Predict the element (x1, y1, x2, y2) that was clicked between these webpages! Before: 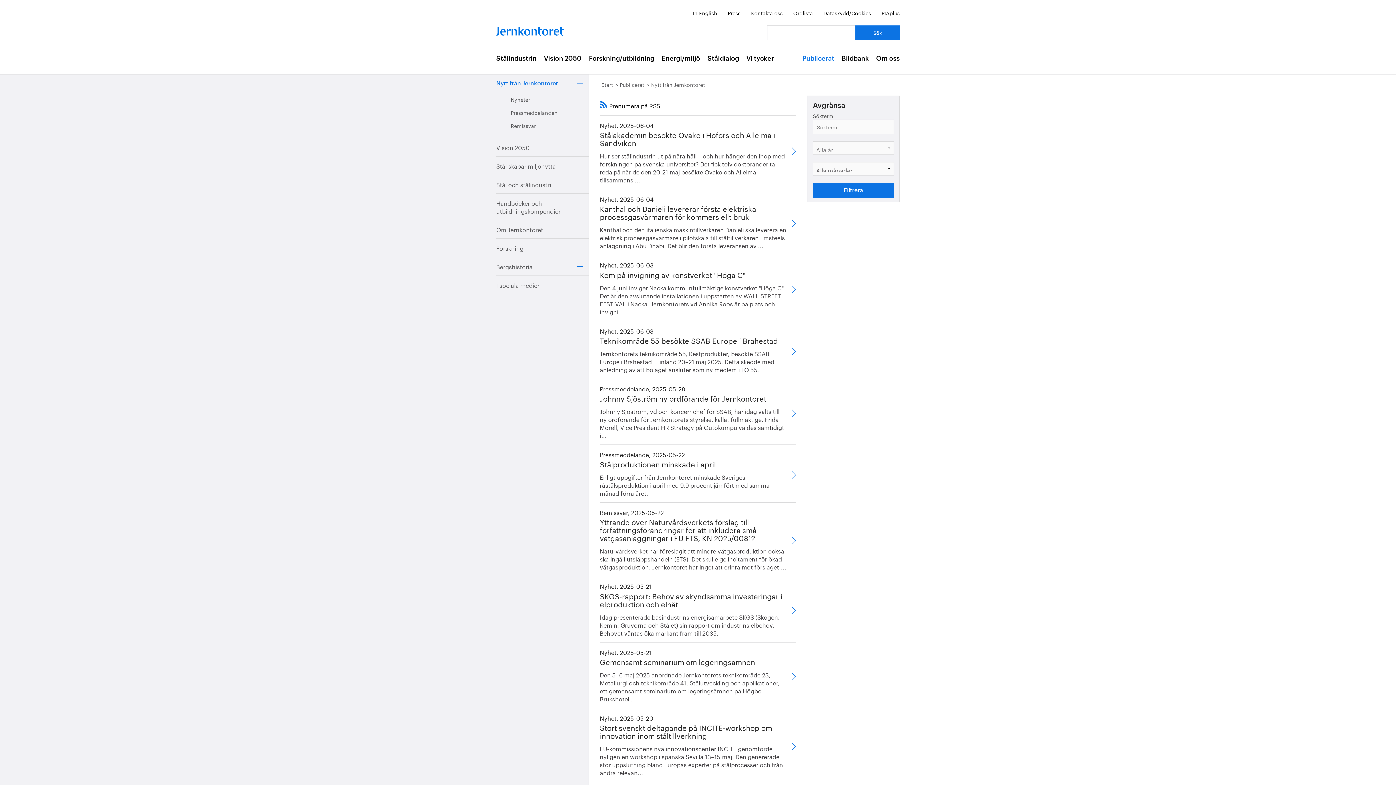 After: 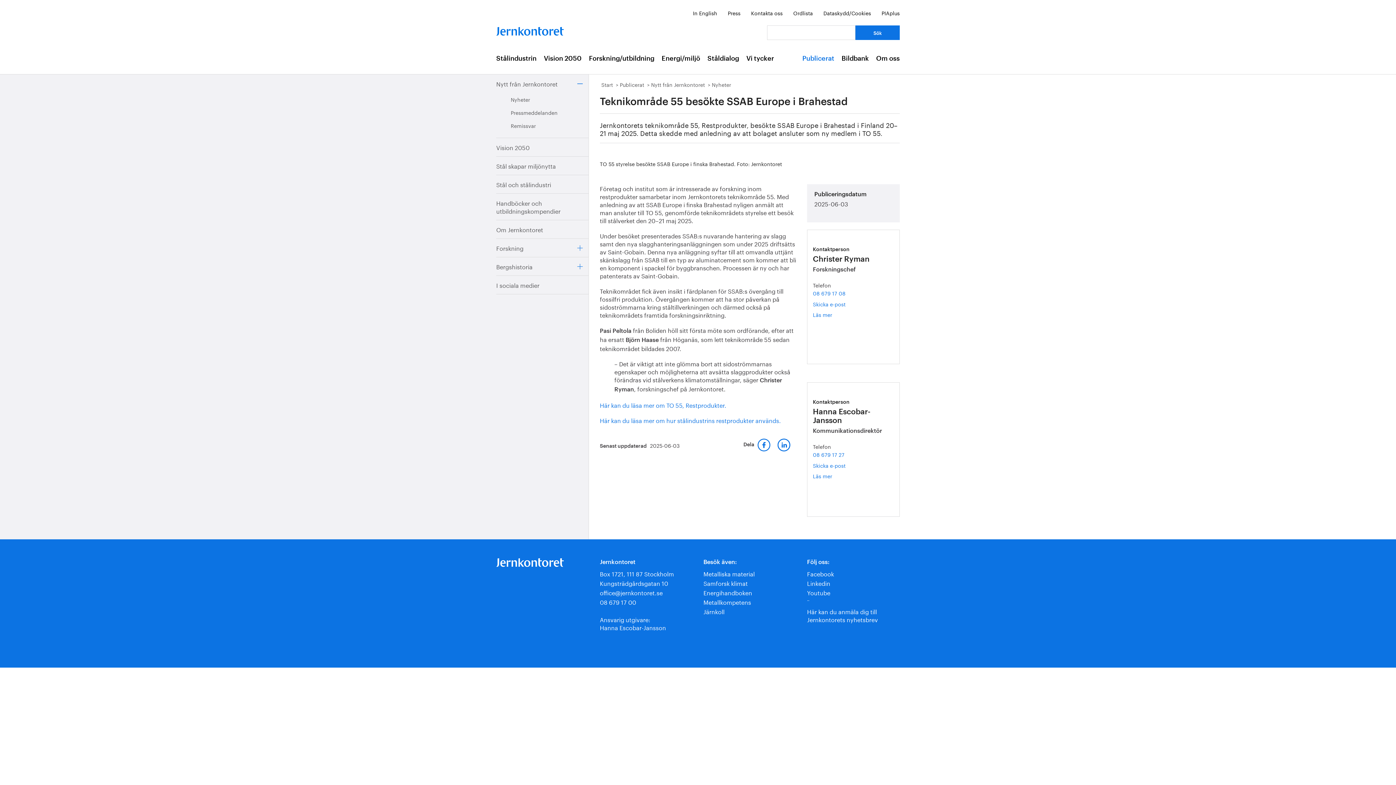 Action: label: Nyhet, 2025-06-03
Teknikområde 55 besökte SSAB Europe i Brahestad

Jernkontorets teknikområde 55, Restprodukter, besökte SSAB Europe i Brahestad i Finland 20–21 maj 2025. Detta skedde med anledning av att bolaget ansluter som ny medlem i TO 55. bbox: (600, 326, 786, 373)